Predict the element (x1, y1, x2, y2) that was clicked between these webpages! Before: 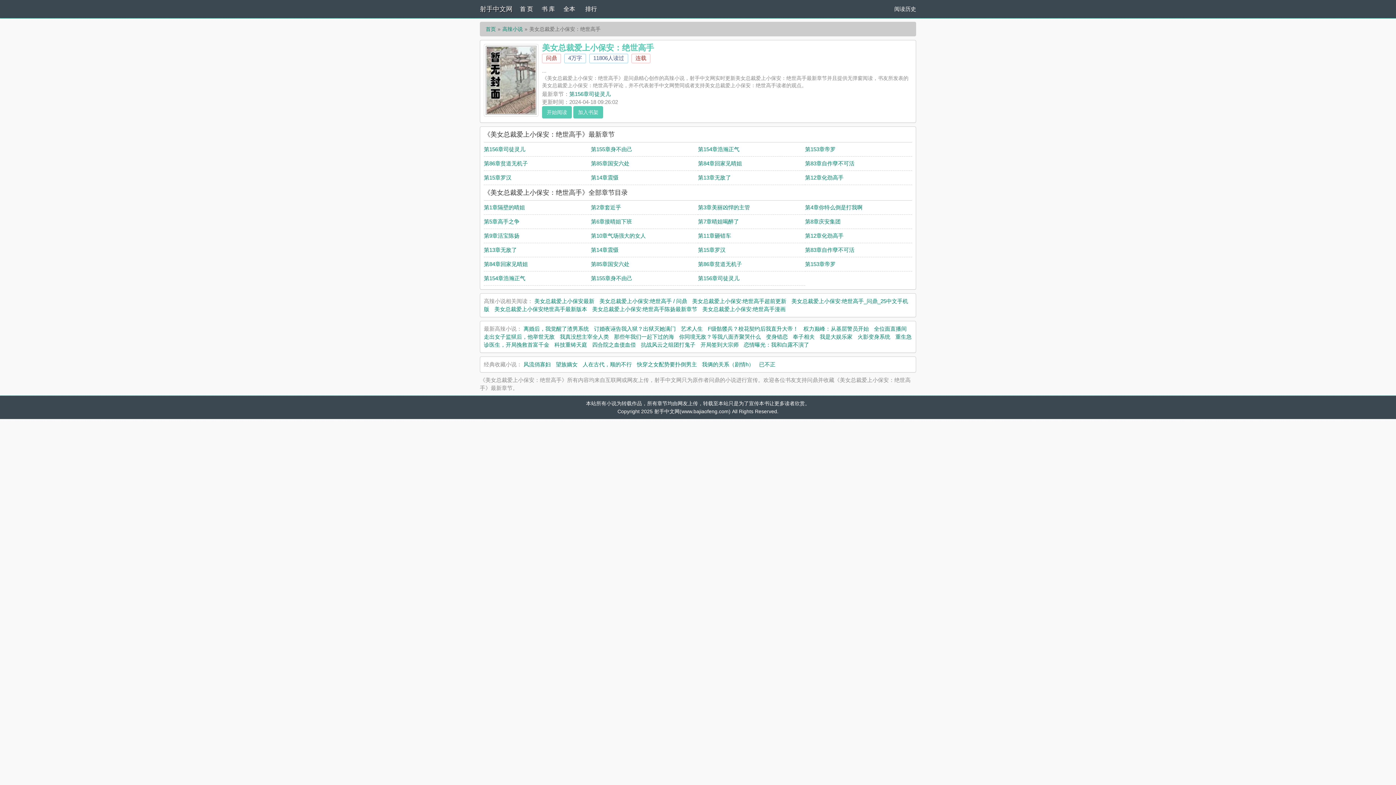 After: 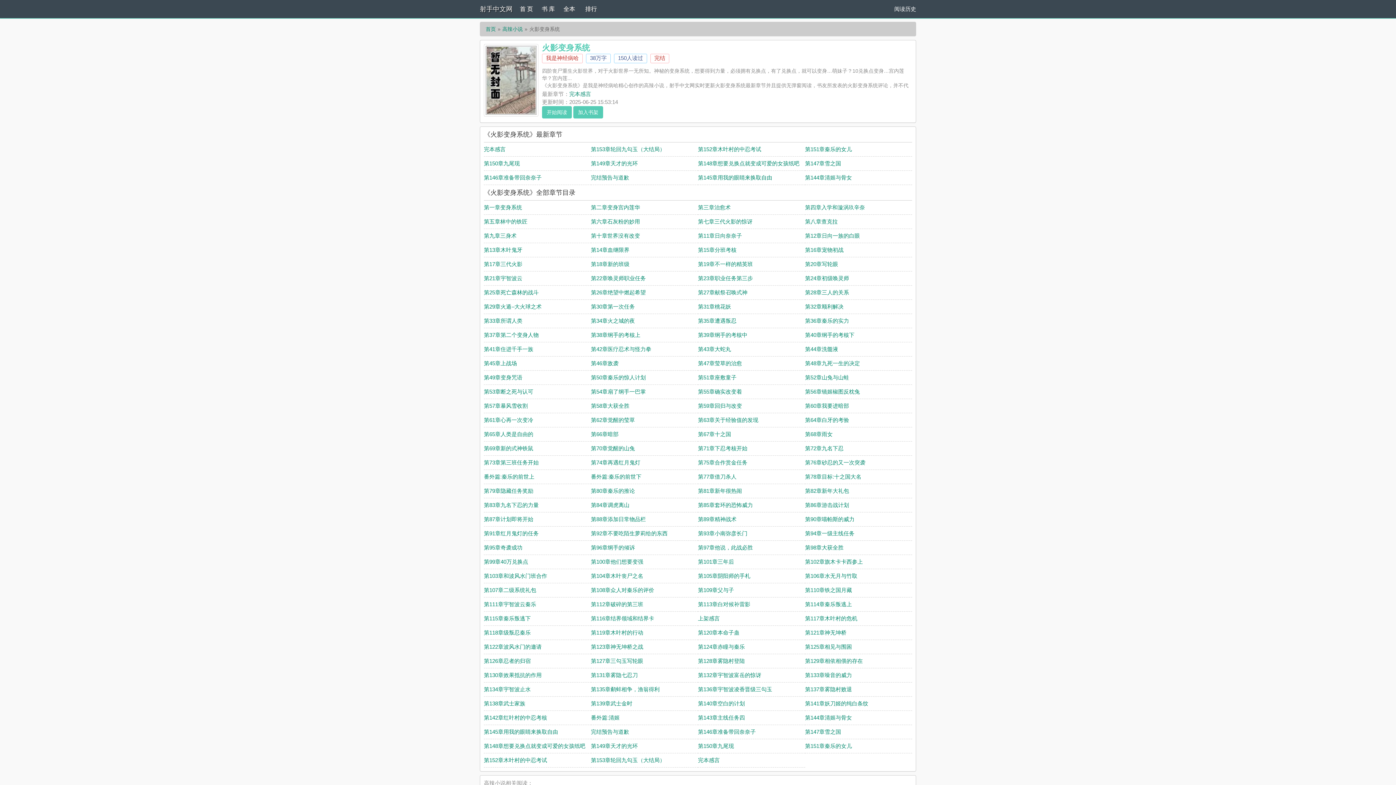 Action: label: 火影变身系统 bbox: (857, 333, 890, 340)